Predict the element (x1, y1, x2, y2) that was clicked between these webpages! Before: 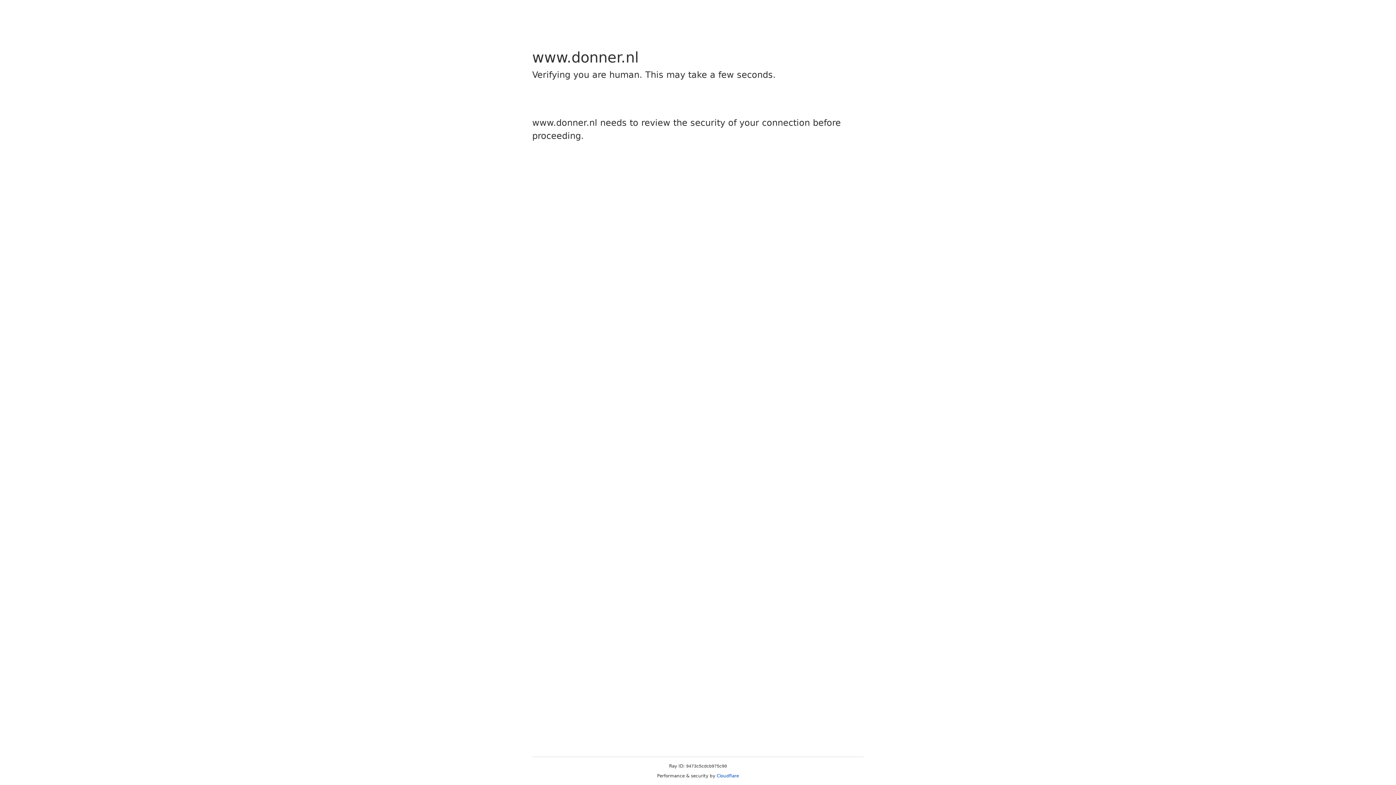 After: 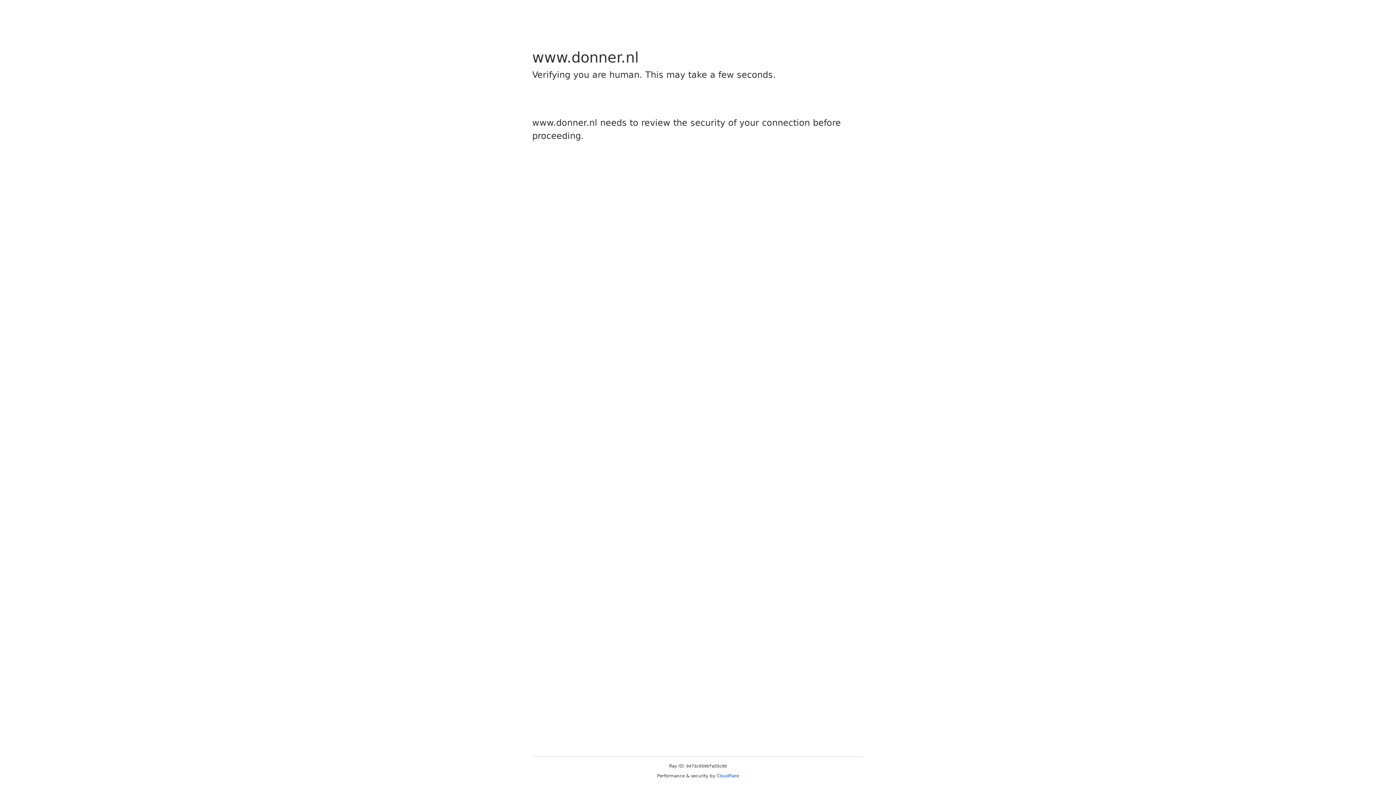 Action: label: Cloudflare bbox: (716, 773, 739, 778)